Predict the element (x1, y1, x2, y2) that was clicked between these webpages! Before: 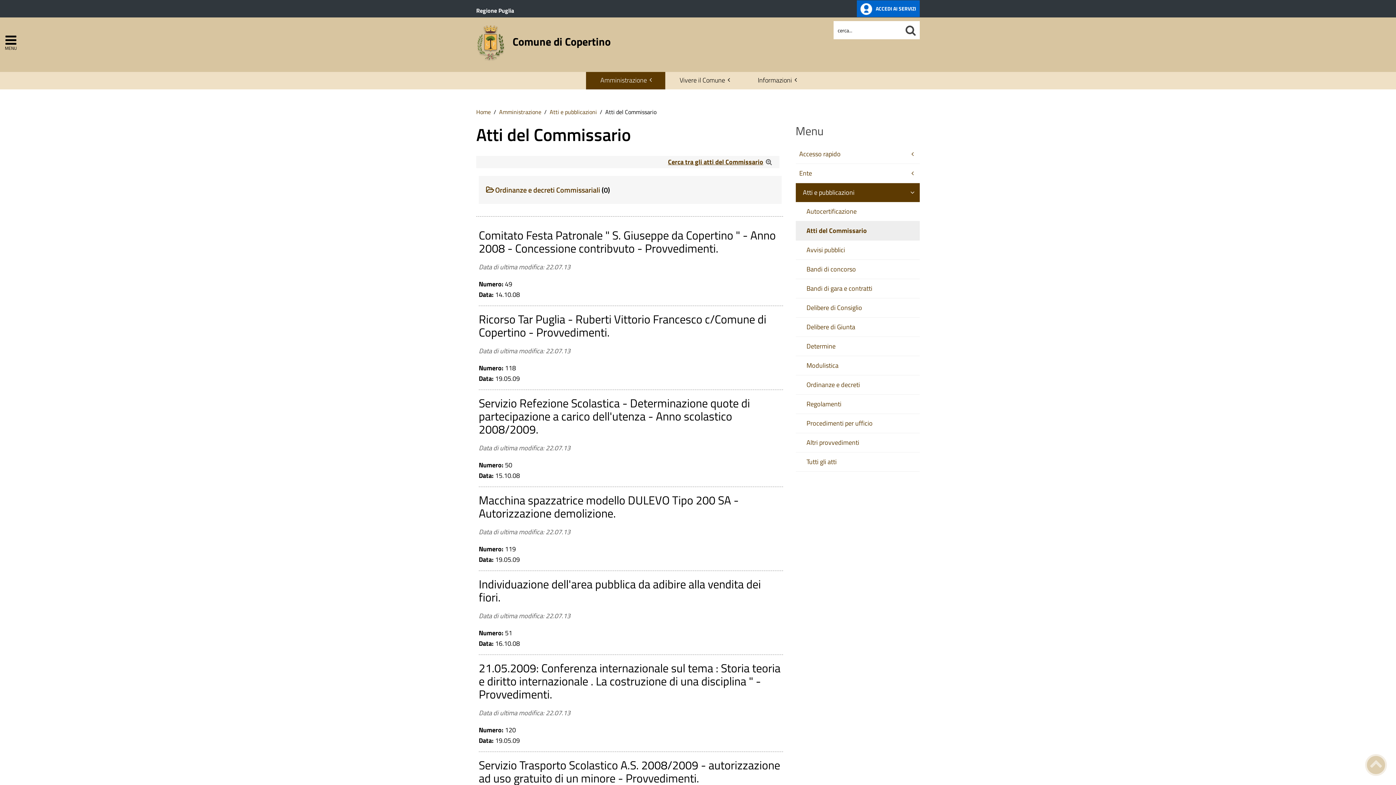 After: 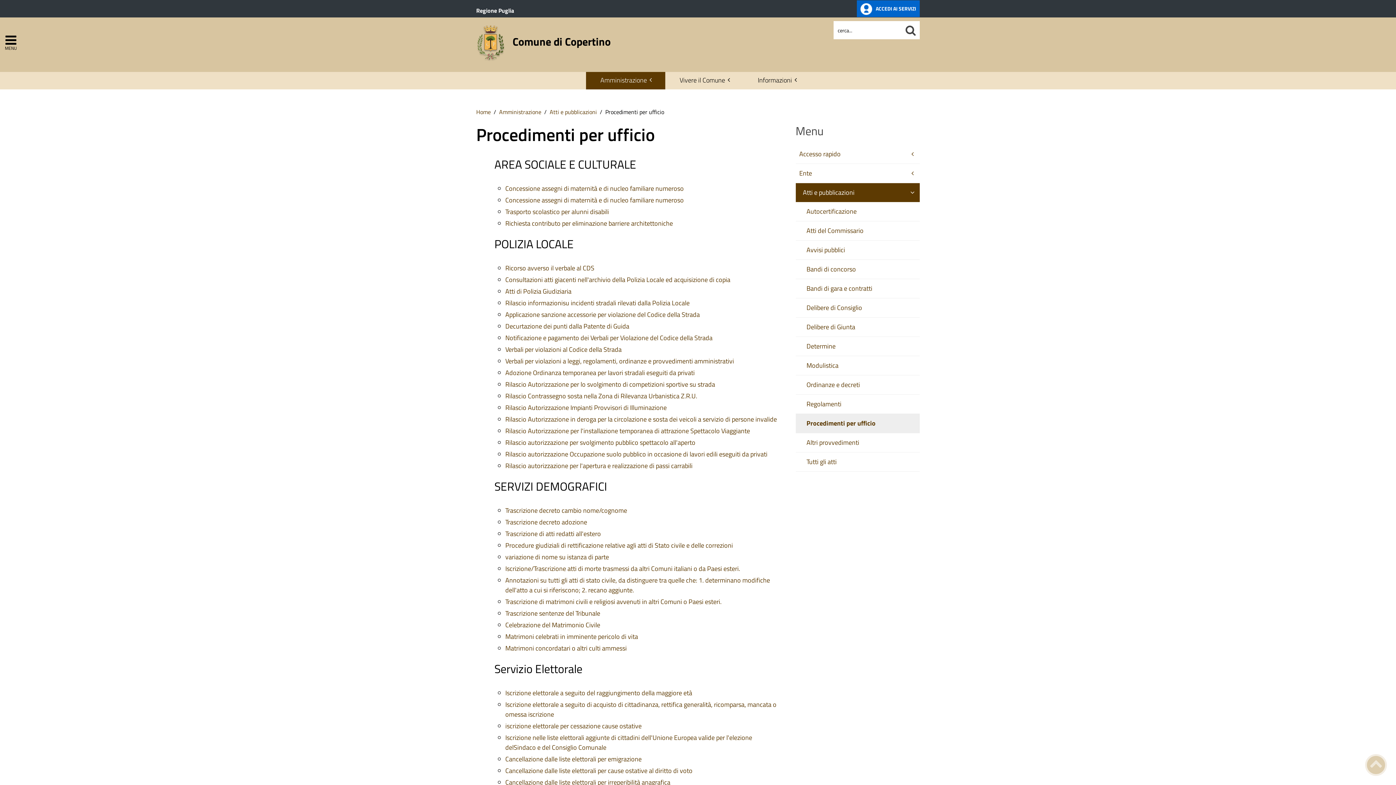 Action: bbox: (803, 414, 920, 433) label: Procedimenti per ufficio